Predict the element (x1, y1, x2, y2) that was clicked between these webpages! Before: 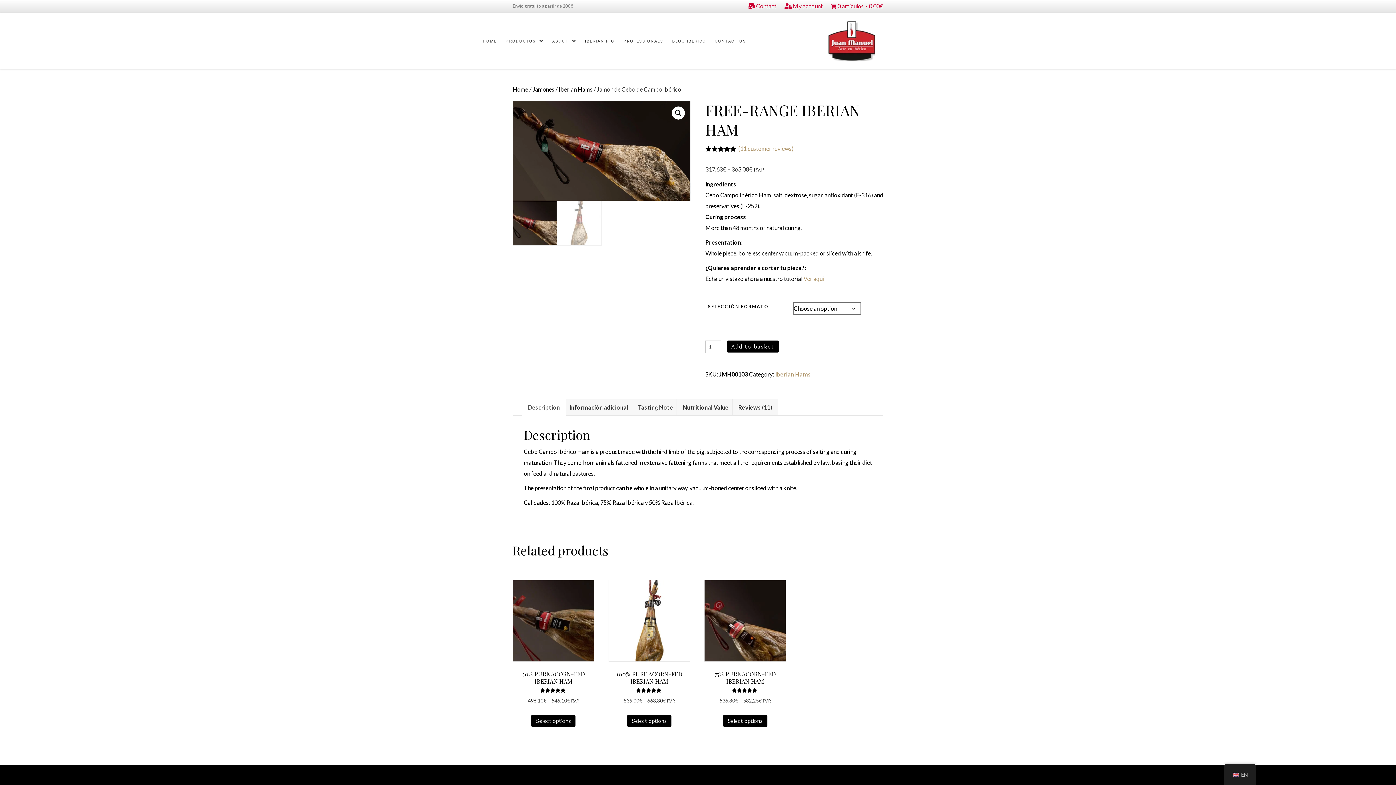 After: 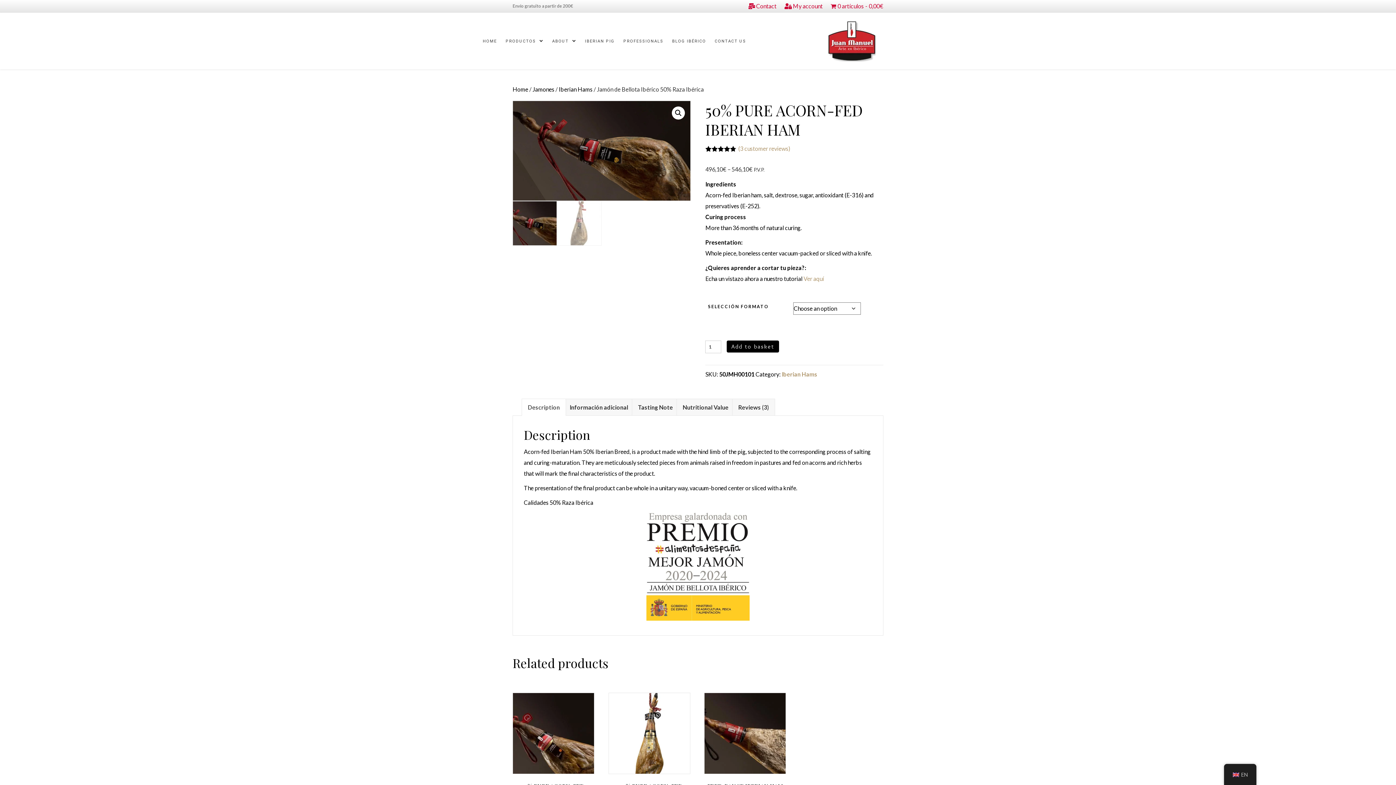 Action: label: Select options for “Jamón de Bellota Ibérico 50% Raza Ibérica” bbox: (531, 715, 575, 727)